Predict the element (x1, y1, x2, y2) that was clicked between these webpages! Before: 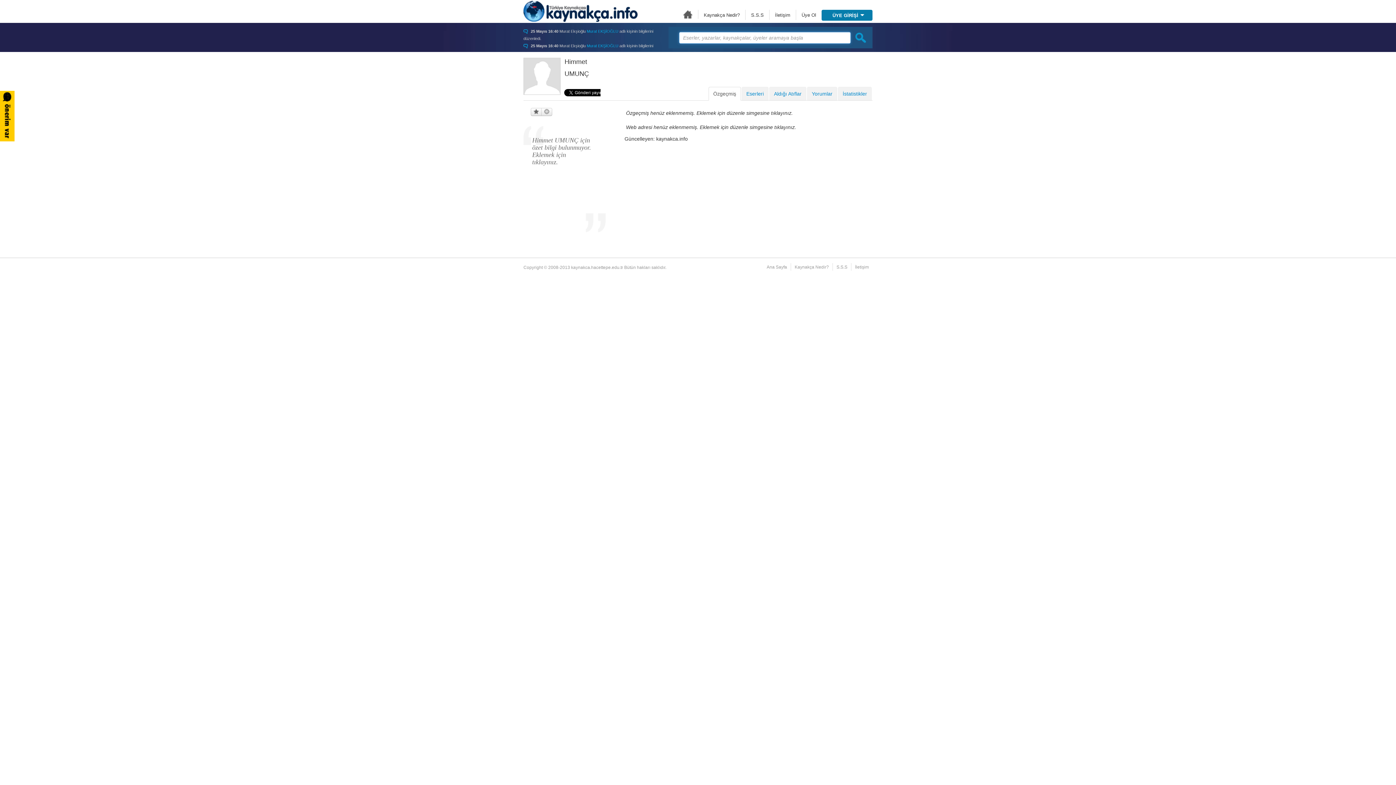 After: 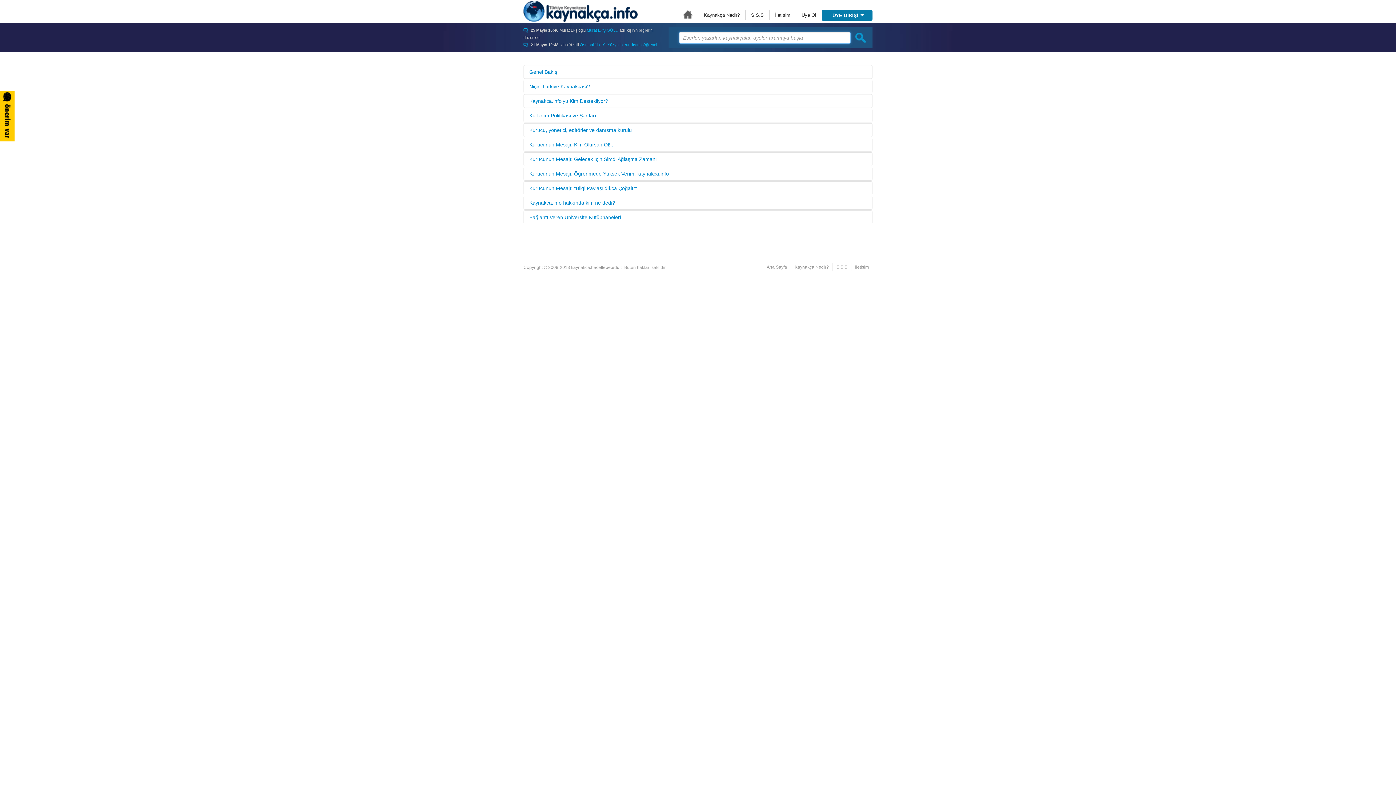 Action: bbox: (704, 12, 740, 17) label: Kaynakça Nedir?